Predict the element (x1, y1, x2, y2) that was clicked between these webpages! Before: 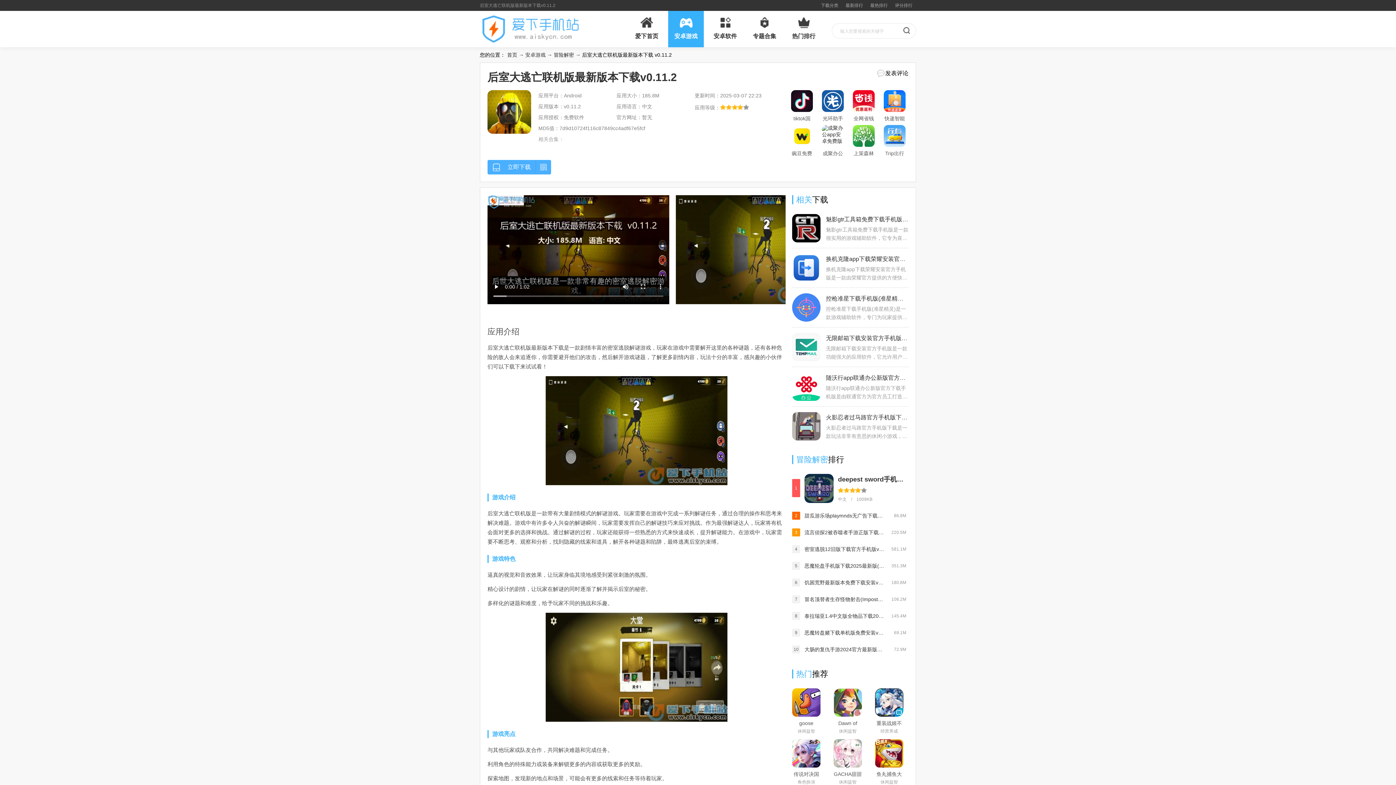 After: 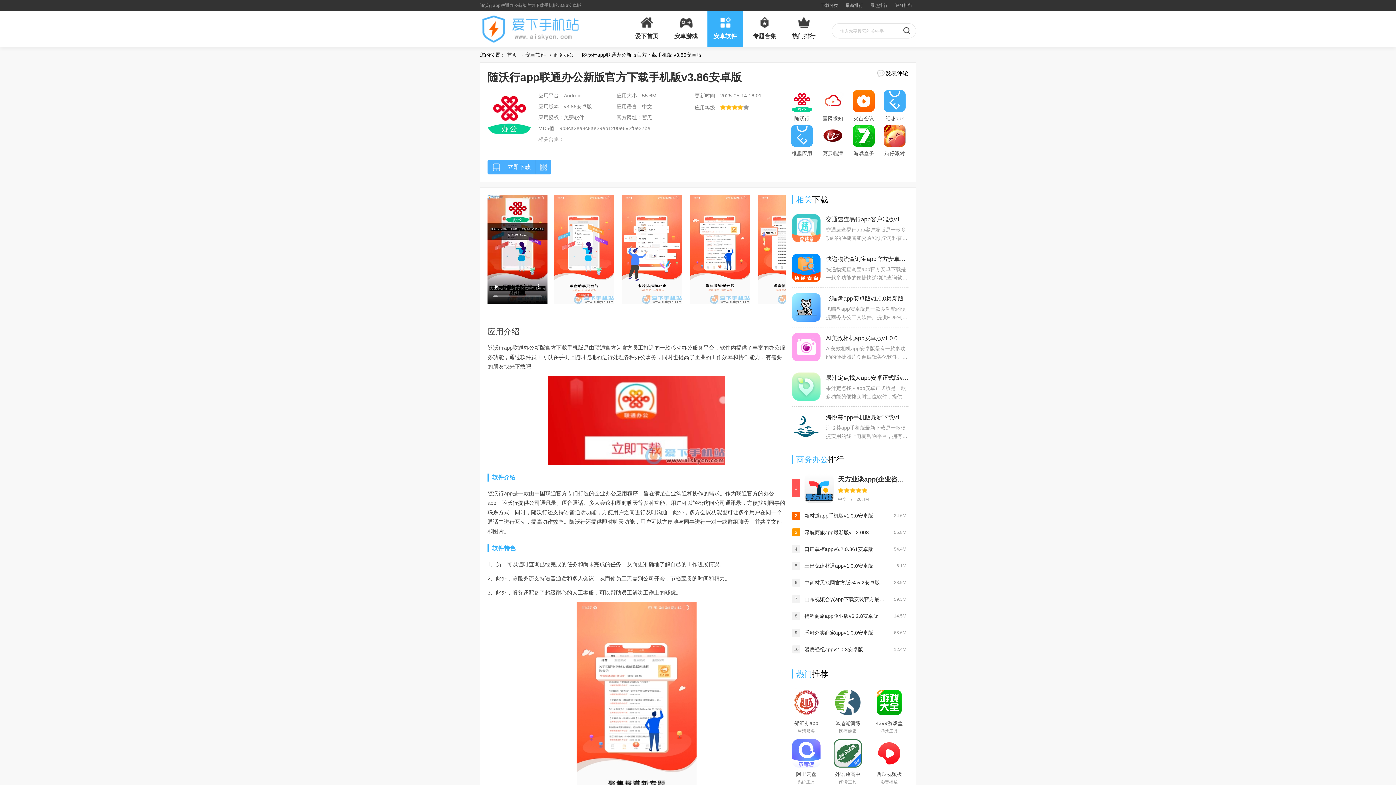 Action: label: 随沃行app联通办公新版官方下载手机版v3.58安卓版

随沃行app联通办公新版官方下载手机版是由联通官方为官方员工打造的一款移动办公服务平台，软件内提供了丰富的办公服务功能，通过软件员工可以在手机上随时随地的 bbox: (792, 372, 908, 406)